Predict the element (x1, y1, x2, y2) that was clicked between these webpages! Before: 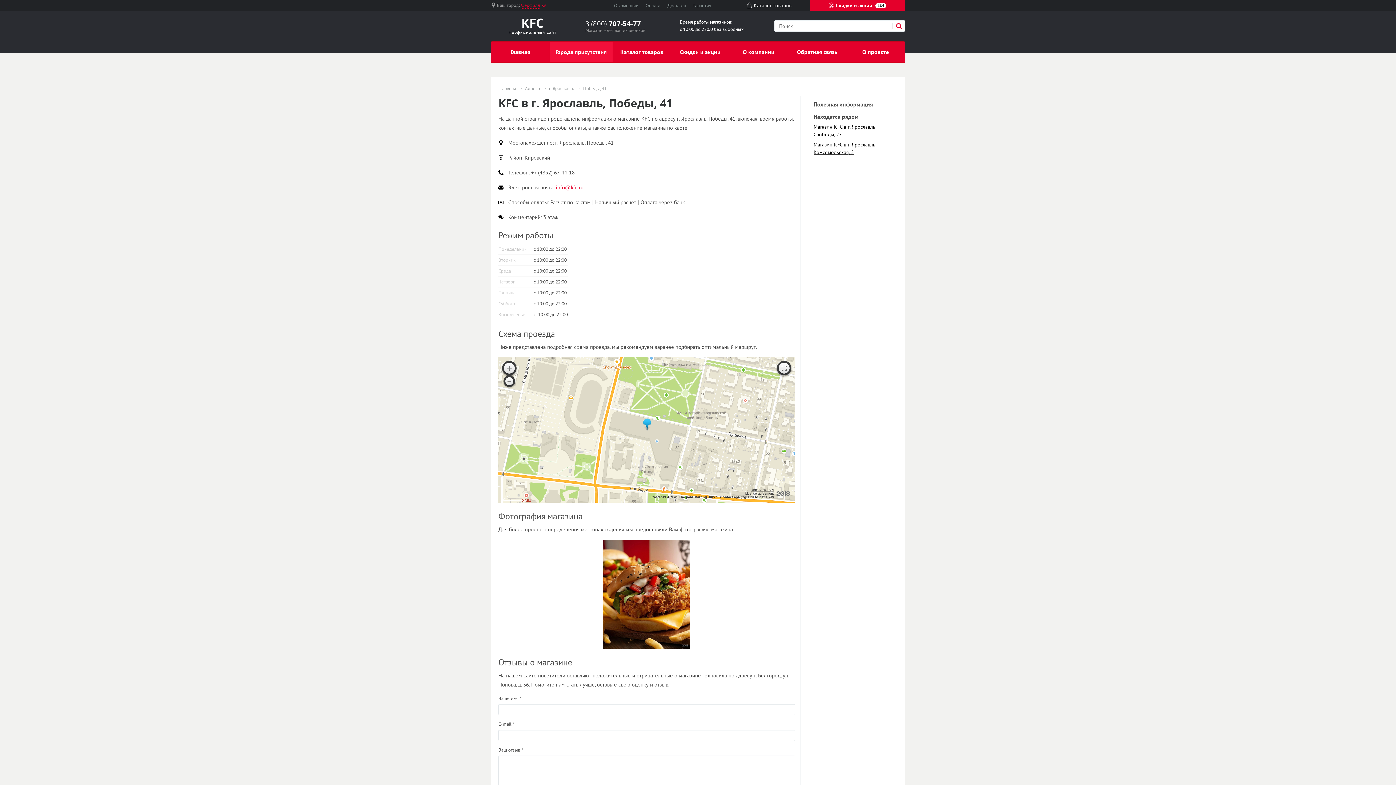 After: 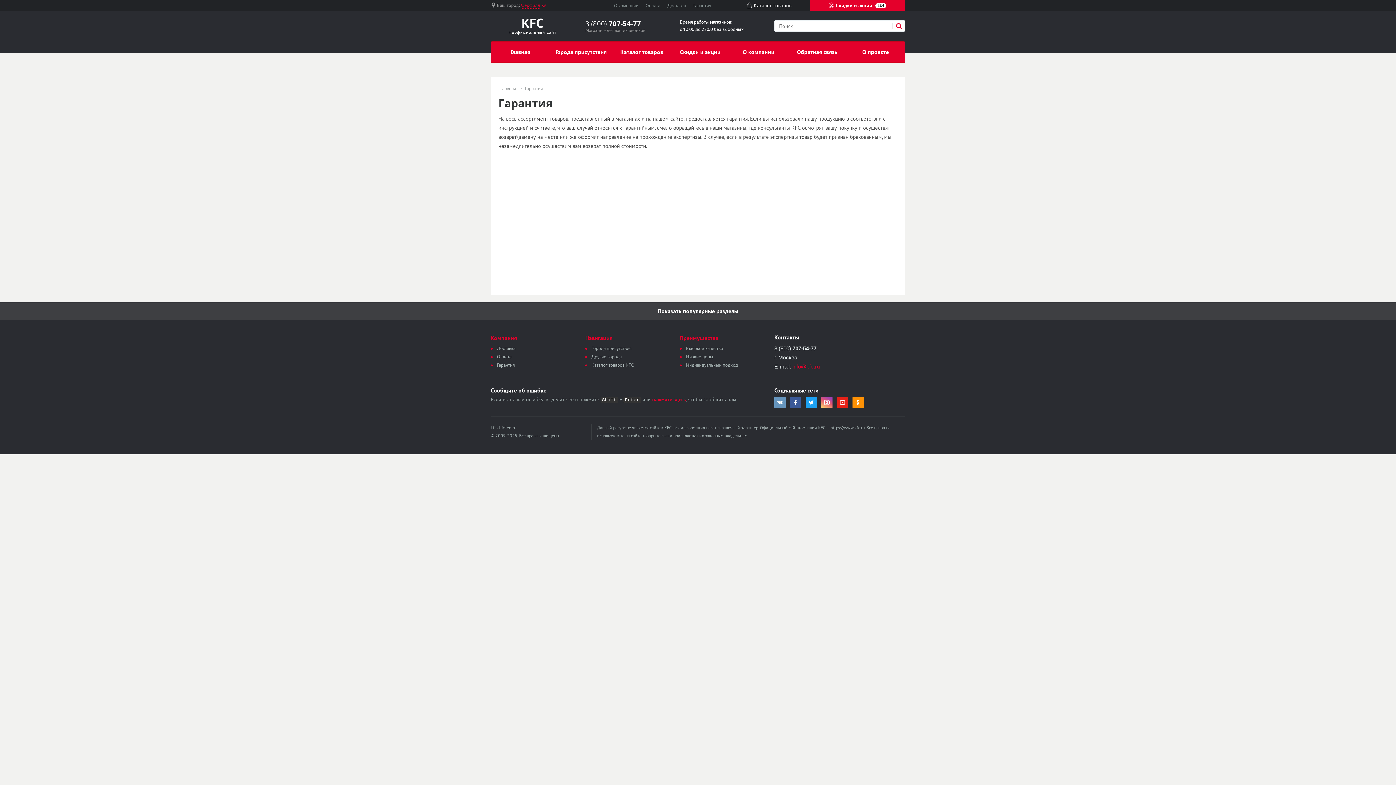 Action: bbox: (693, 2, 711, 8) label: Гарантия